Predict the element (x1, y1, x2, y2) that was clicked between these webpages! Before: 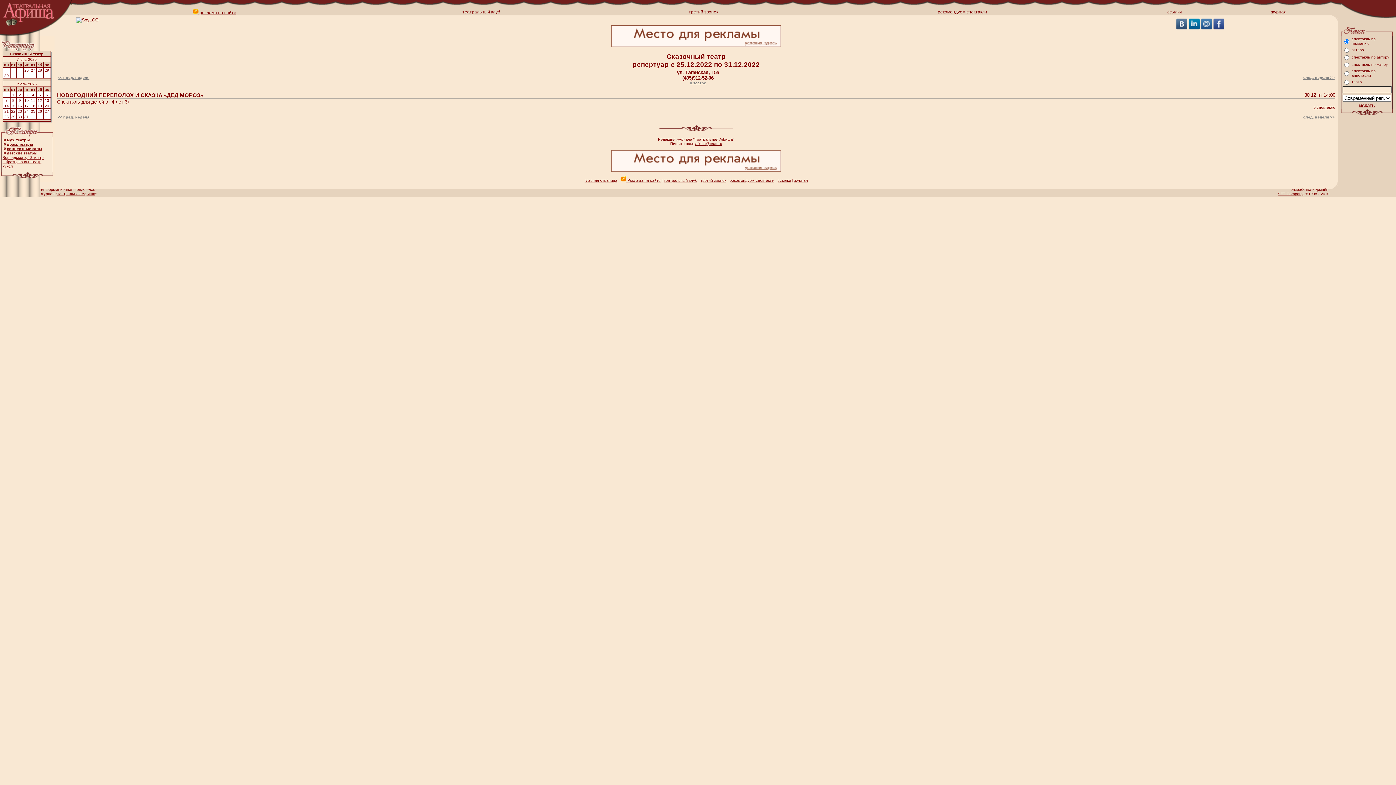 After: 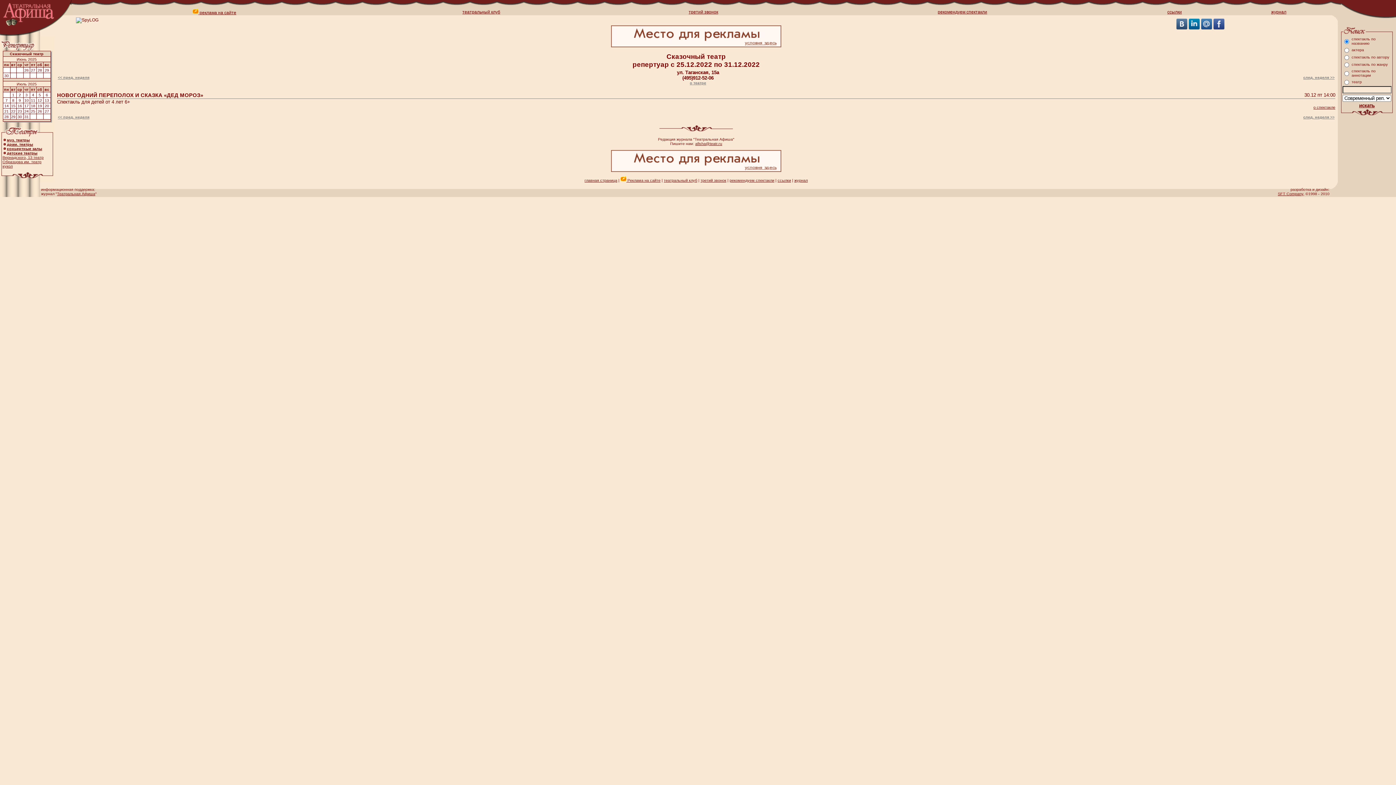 Action: bbox: (39, 114, 40, 118) label:  